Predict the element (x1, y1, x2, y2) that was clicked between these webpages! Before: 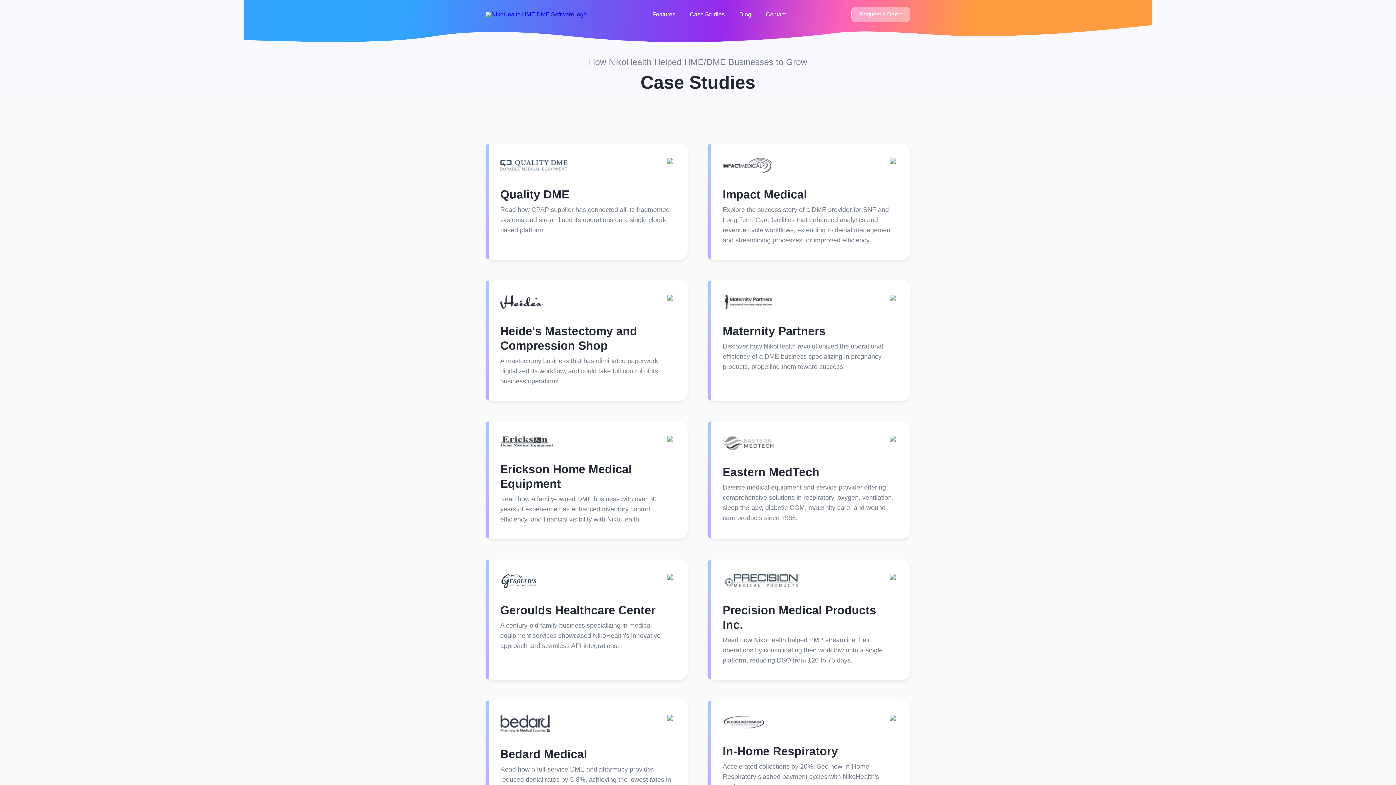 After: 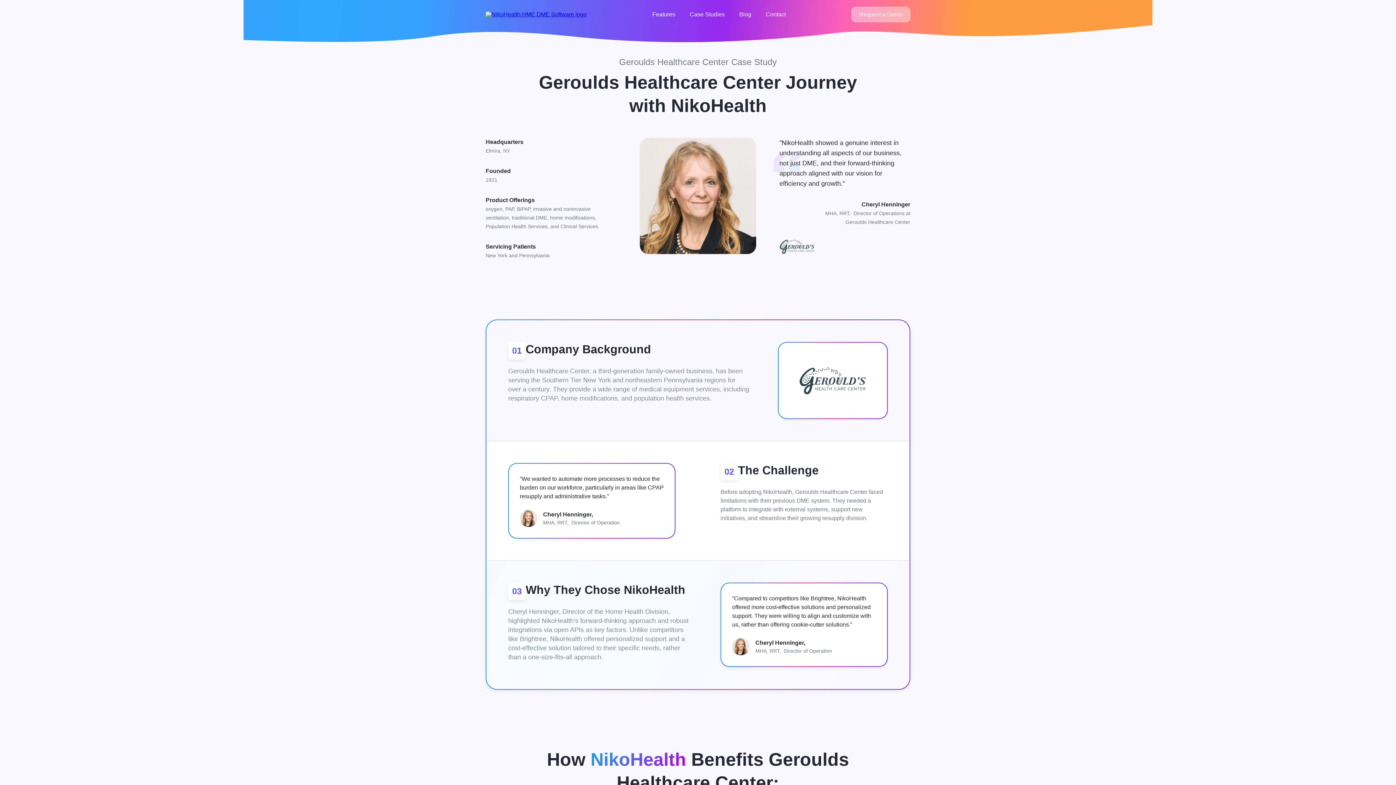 Action: bbox: (485, 559, 688, 680) label: Geroulds Healthcare Center
A century-old family business specializing in medical equipment services showcased NikoHealth's innovative approach and seamless API integrations.